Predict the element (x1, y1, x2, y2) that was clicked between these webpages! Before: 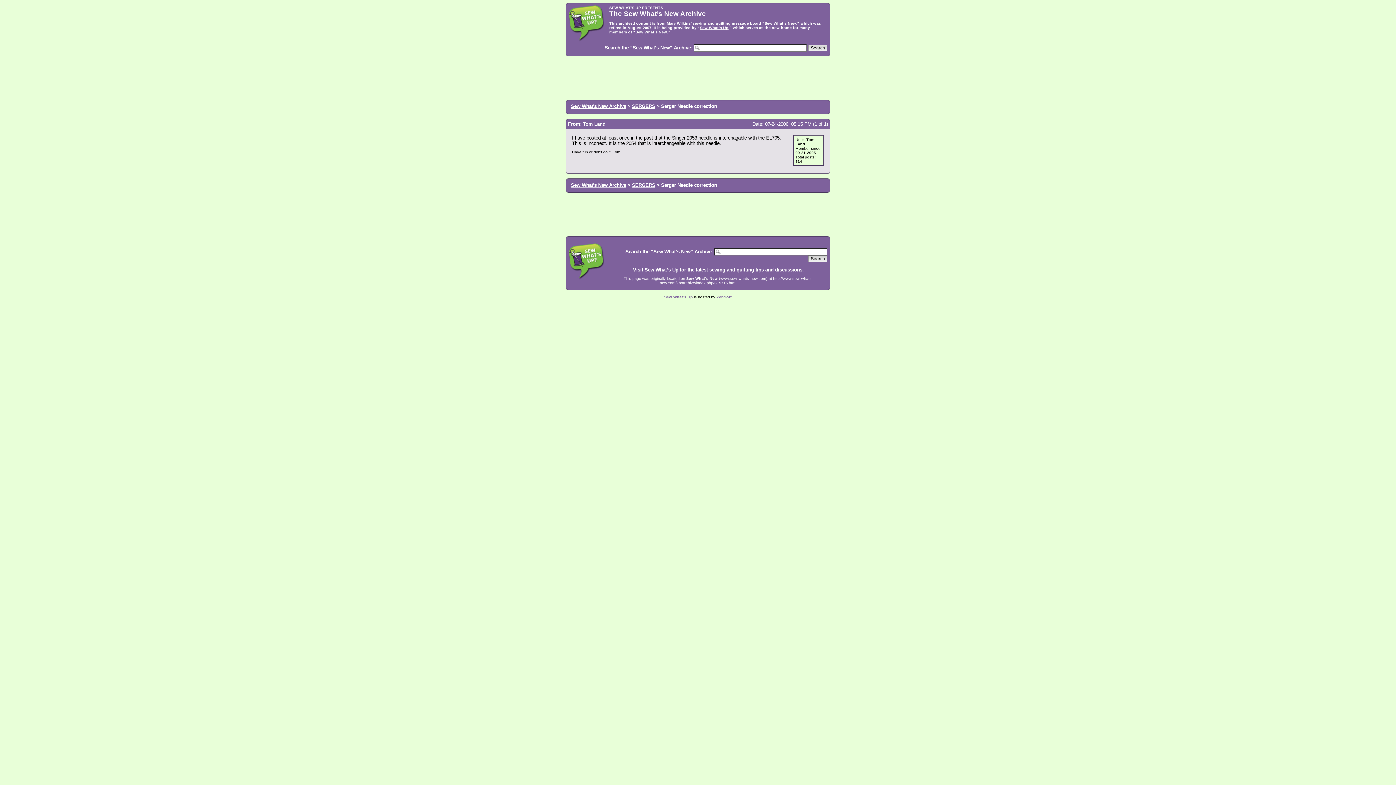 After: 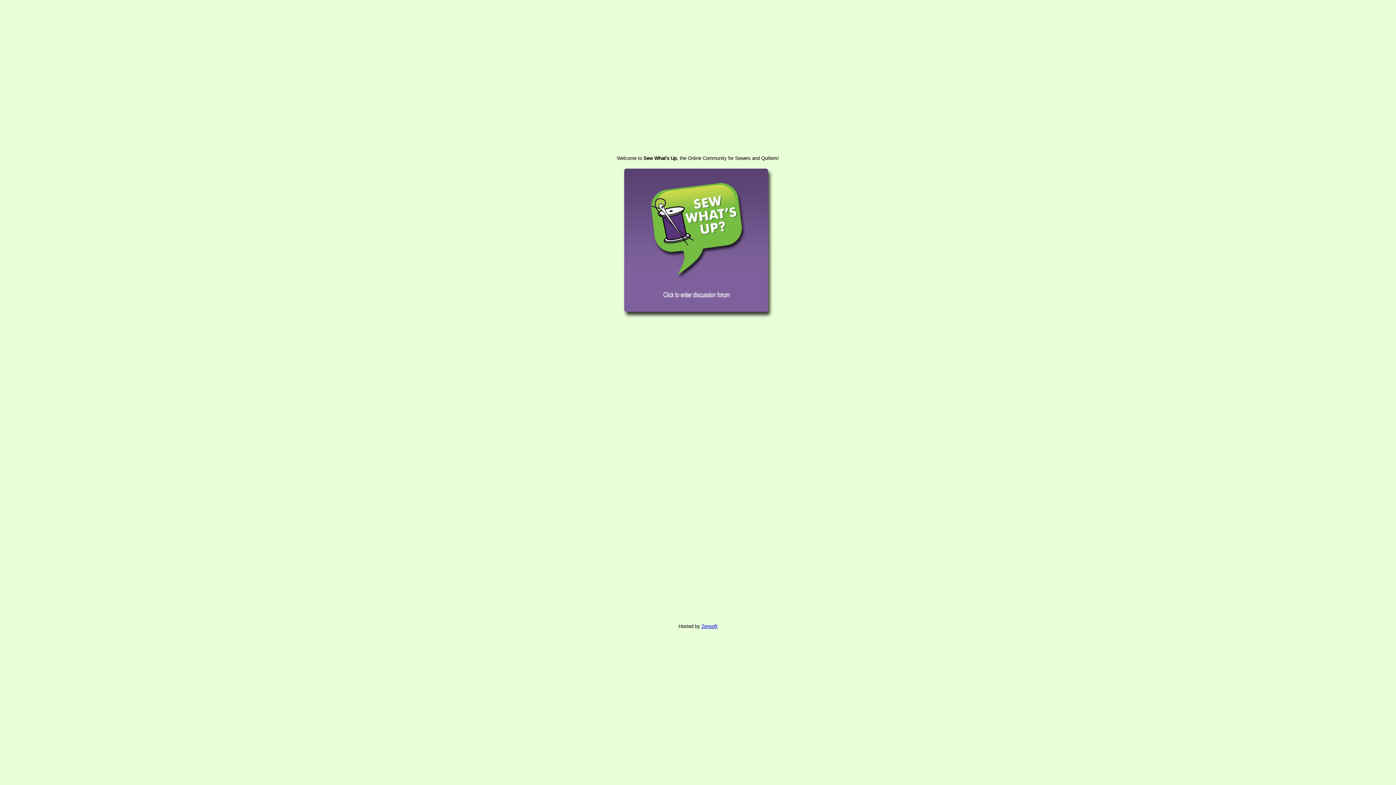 Action: label: Sew What’s Up bbox: (699, 25, 728, 29)